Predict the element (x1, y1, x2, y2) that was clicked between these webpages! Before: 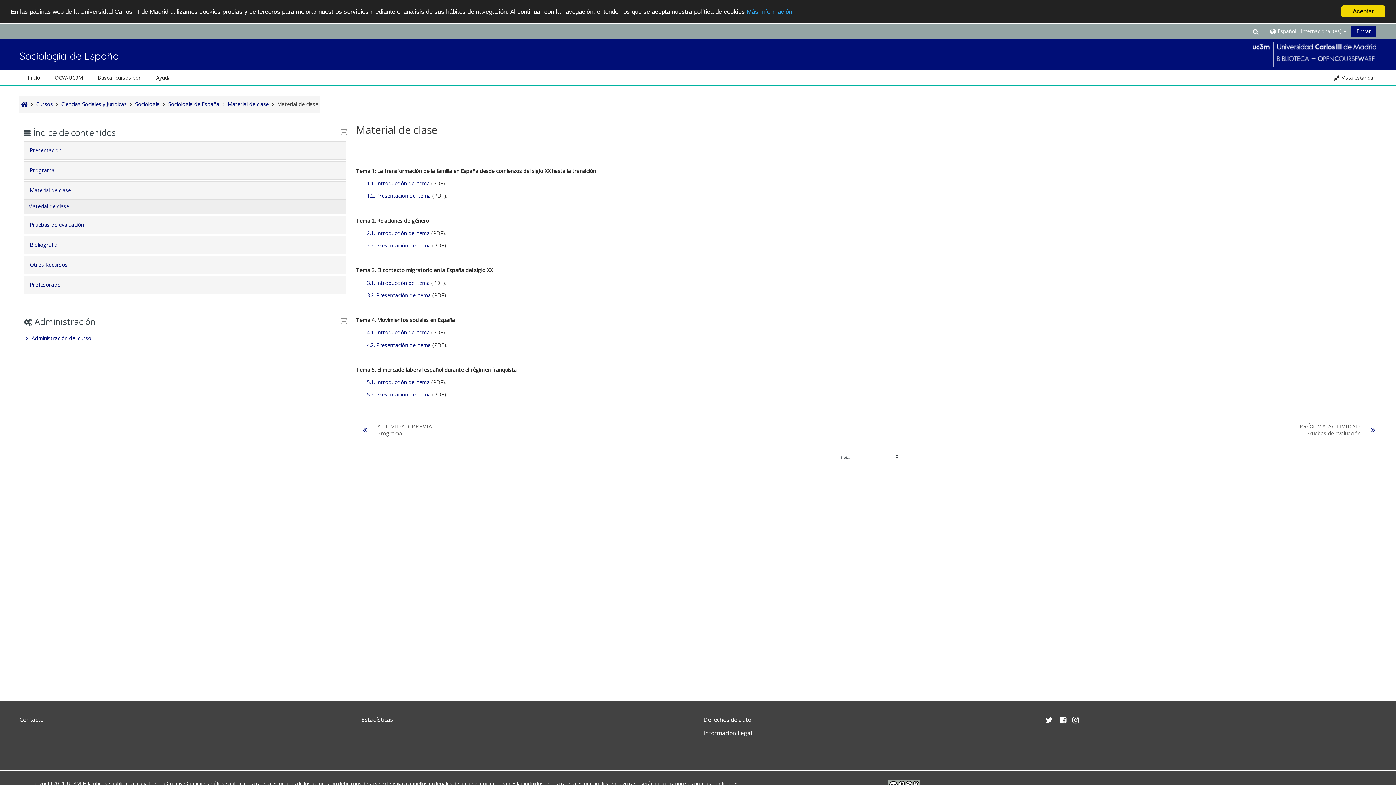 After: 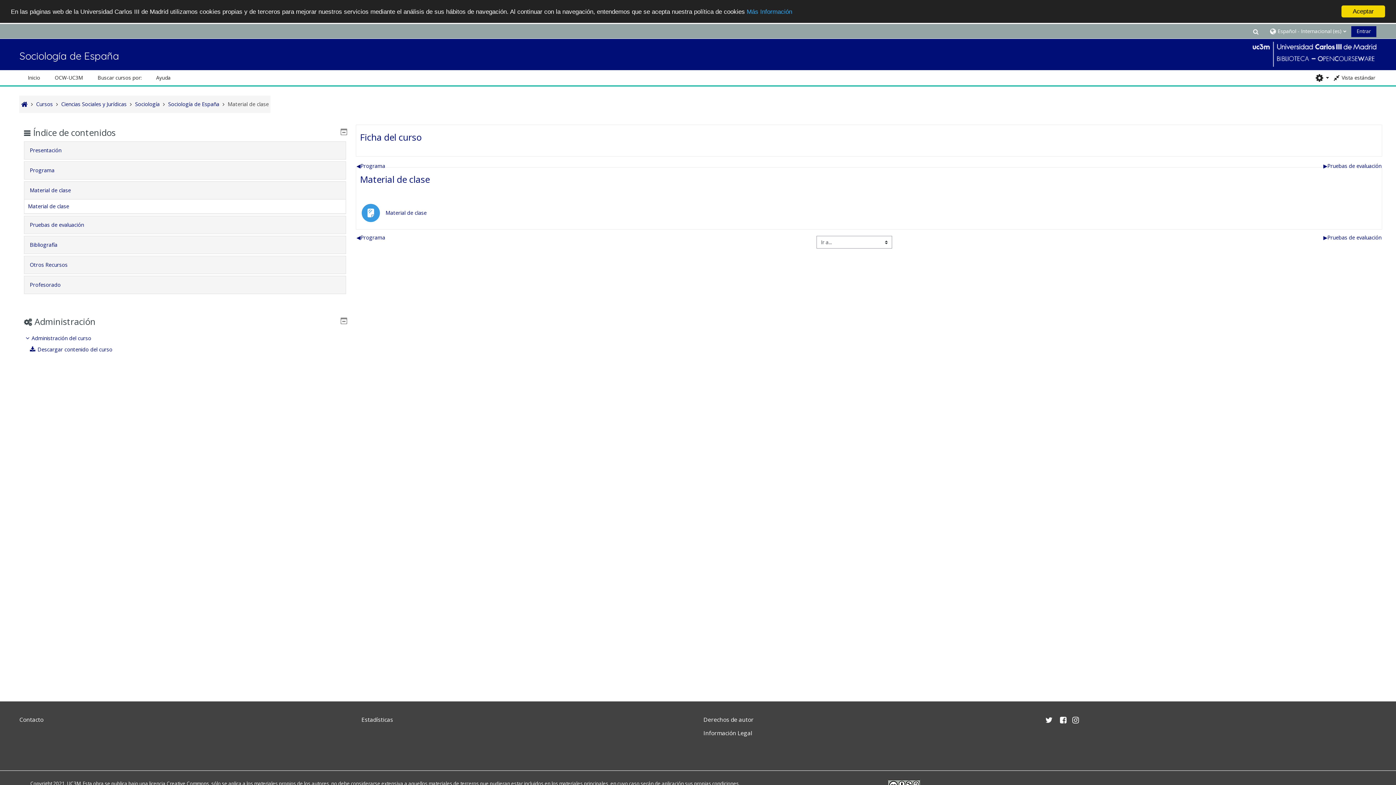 Action: label: Material de clase bbox: (227, 100, 268, 107)